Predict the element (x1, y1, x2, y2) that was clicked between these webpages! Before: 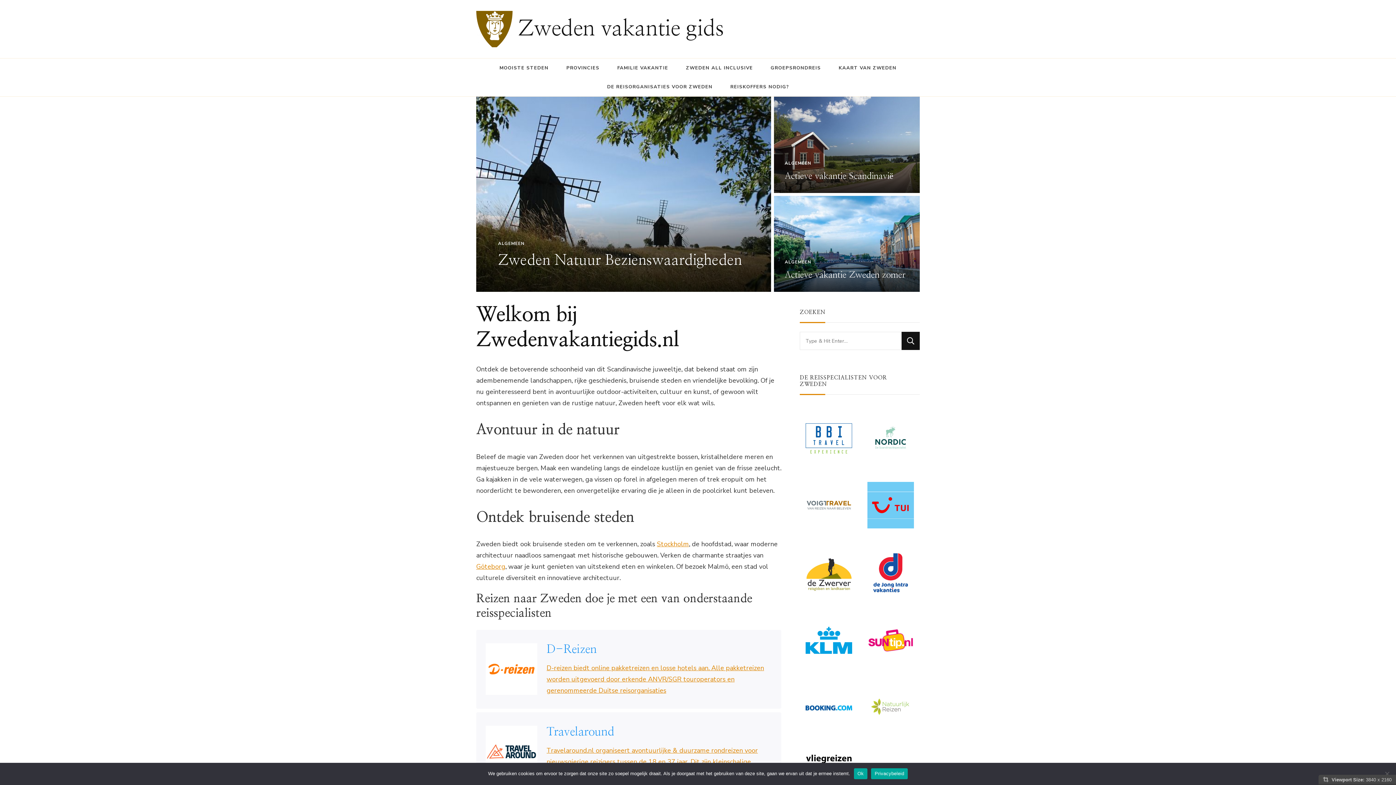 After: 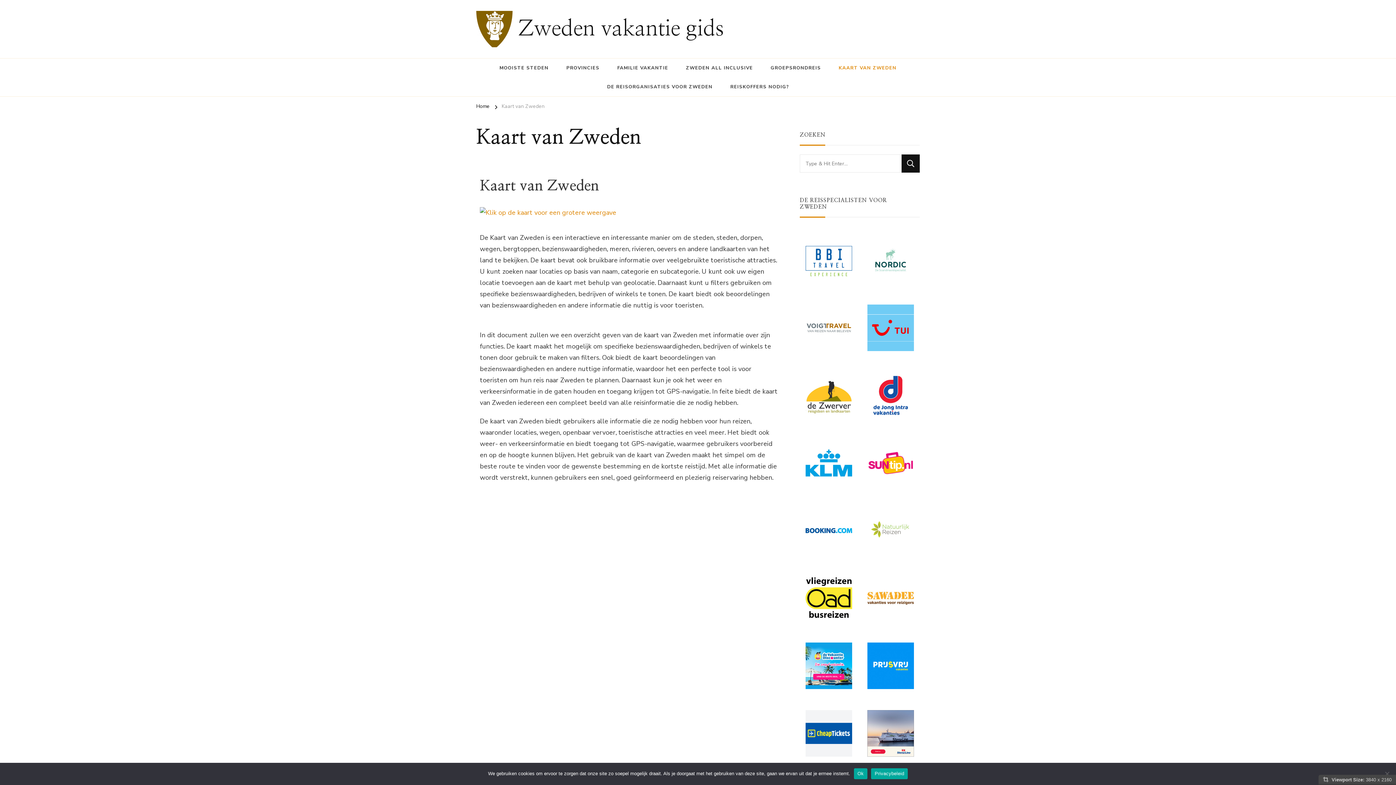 Action: bbox: (830, 58, 904, 77) label: KAART VAN ZWEDEN